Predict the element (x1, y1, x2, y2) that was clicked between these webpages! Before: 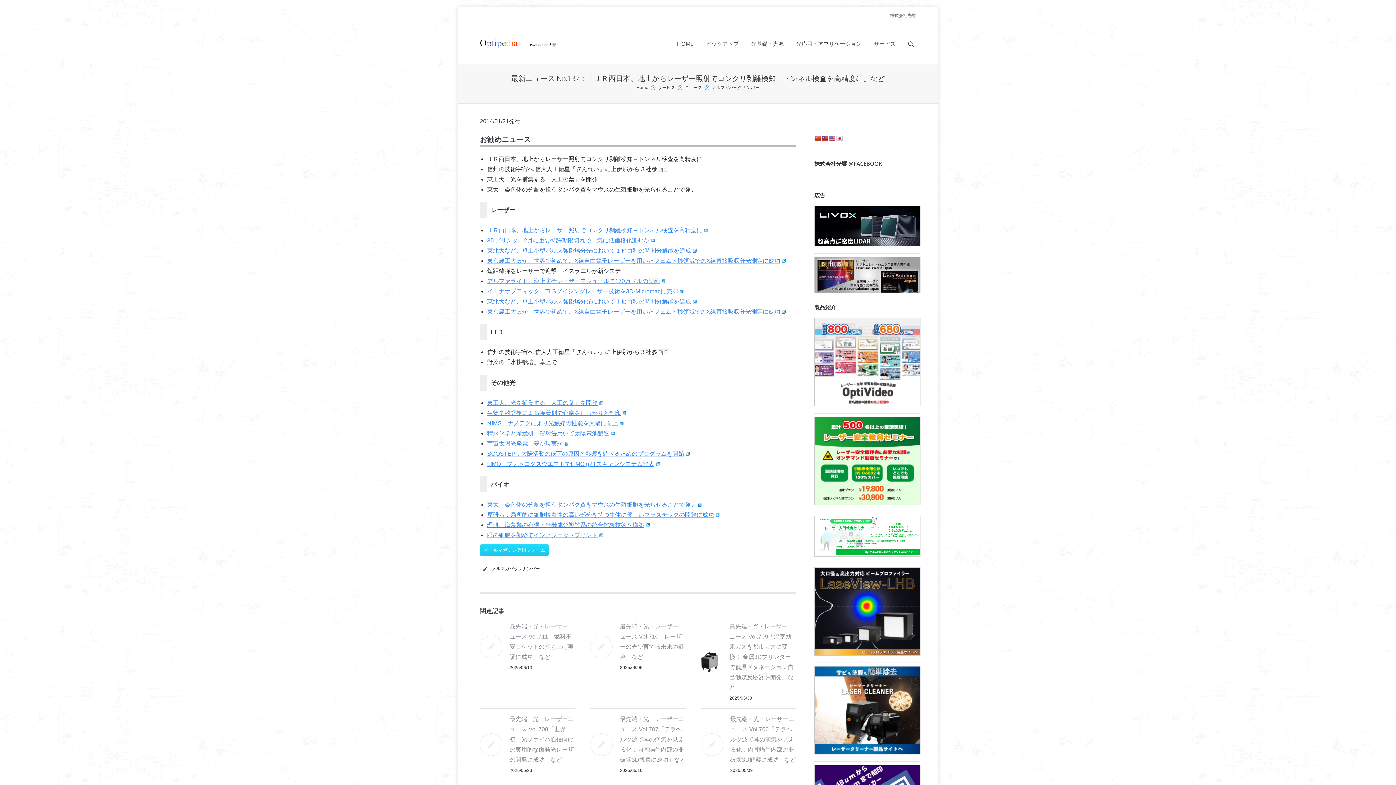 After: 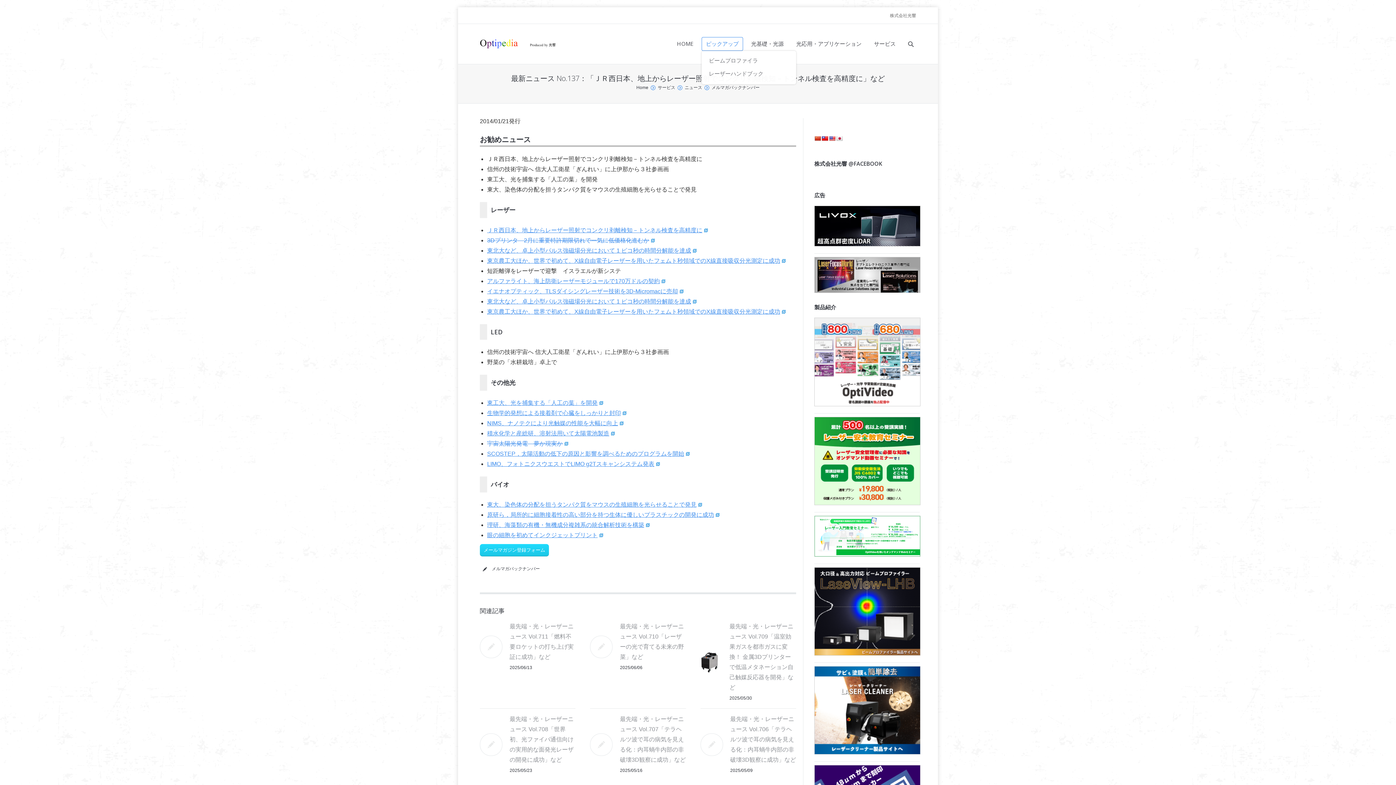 Action: label: ピックアップ bbox: (701, 37, 743, 50)